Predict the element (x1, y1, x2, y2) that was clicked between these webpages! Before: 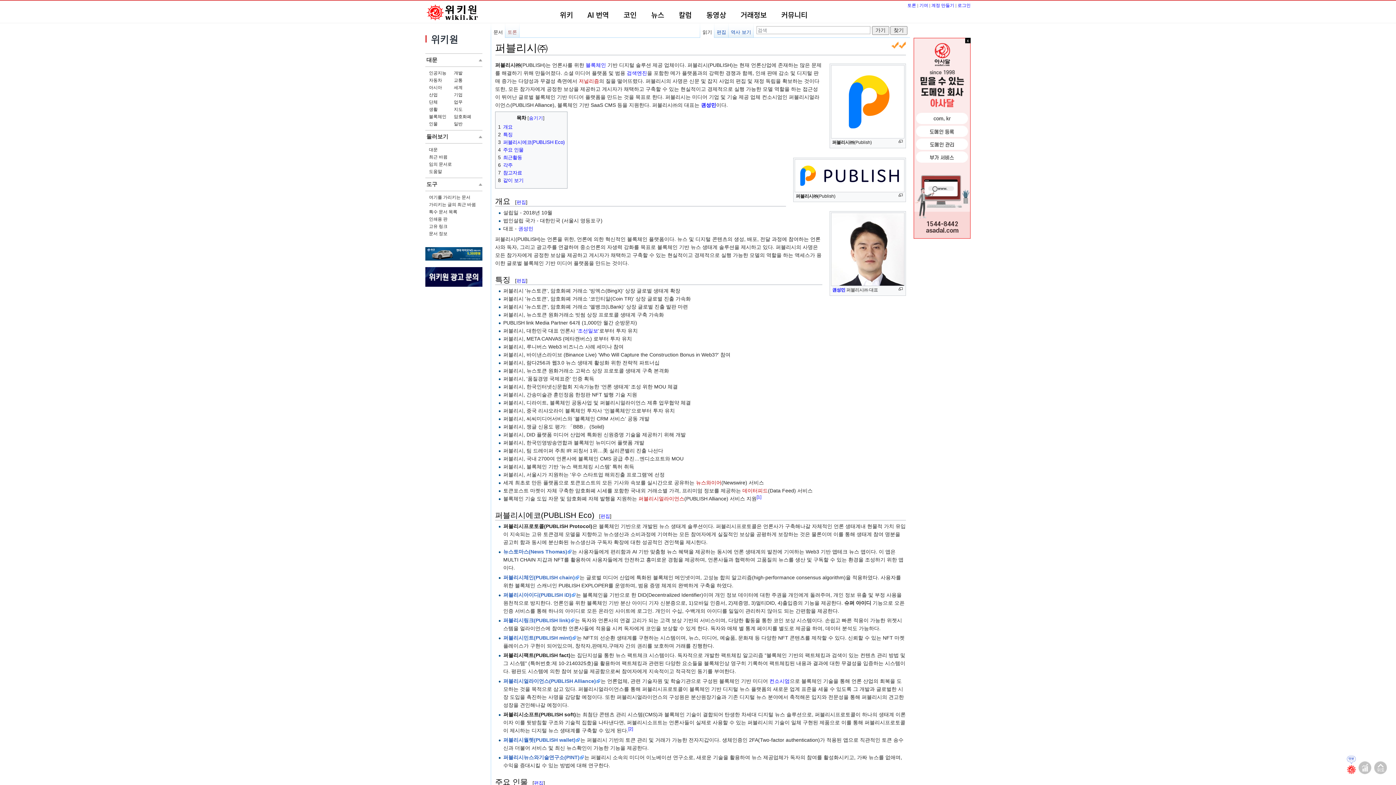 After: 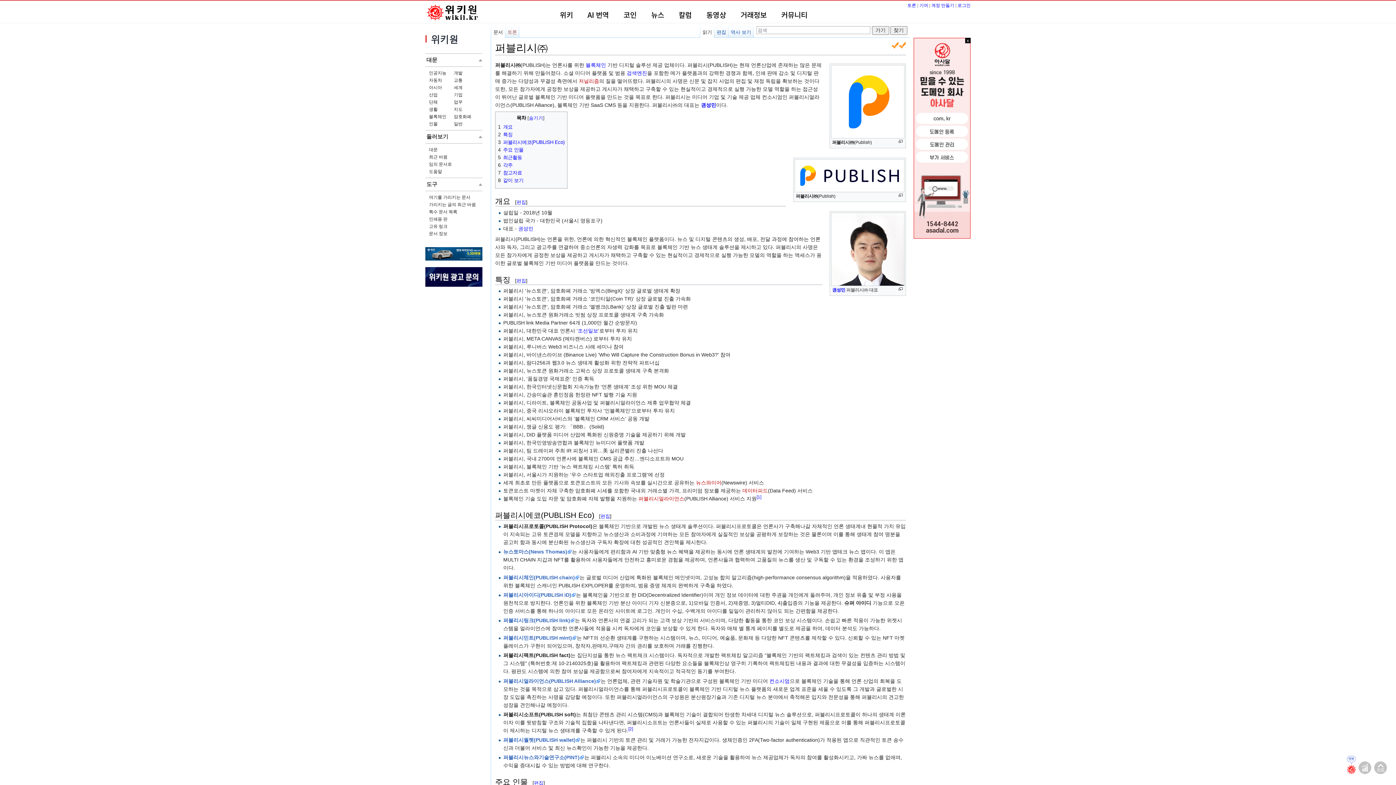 Action: label: 인쇄용 판 bbox: (429, 215, 447, 222)